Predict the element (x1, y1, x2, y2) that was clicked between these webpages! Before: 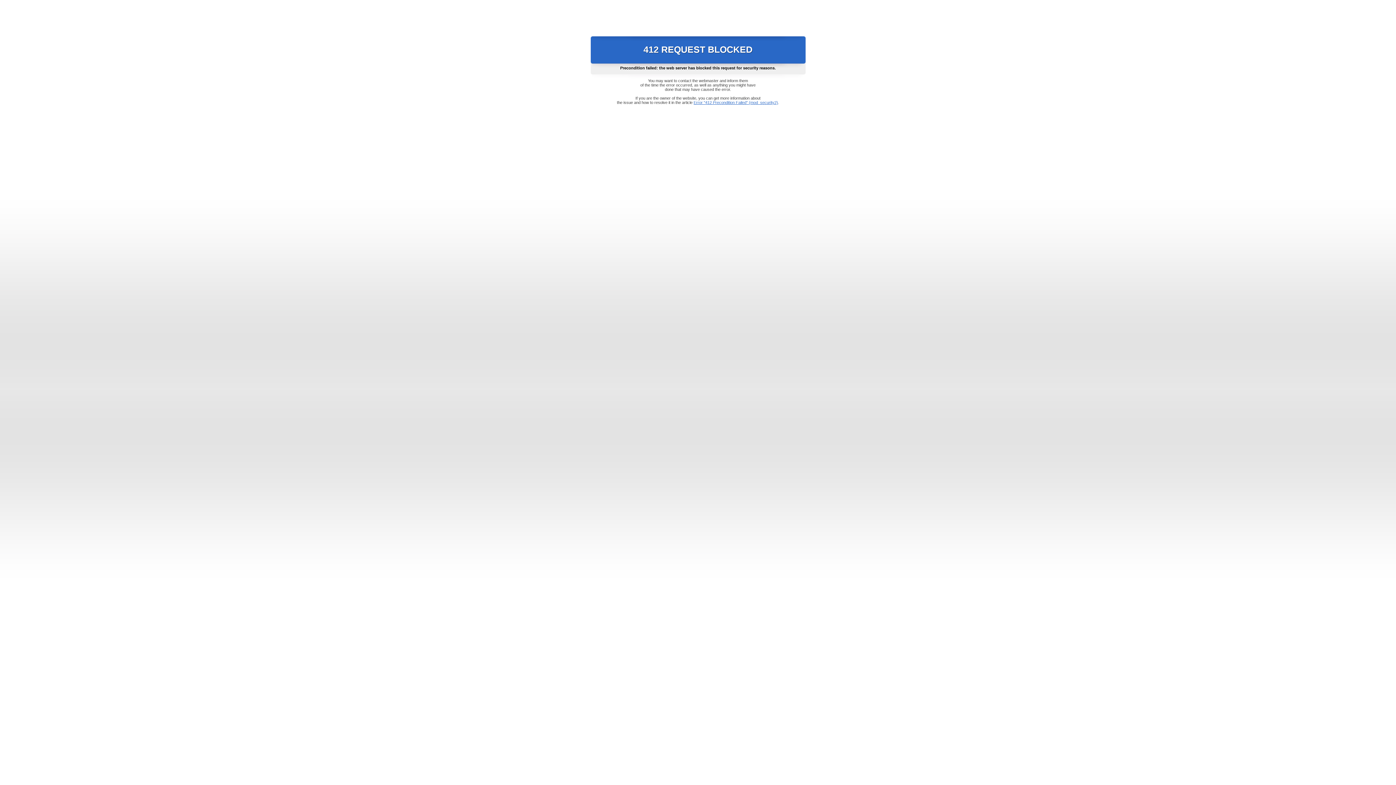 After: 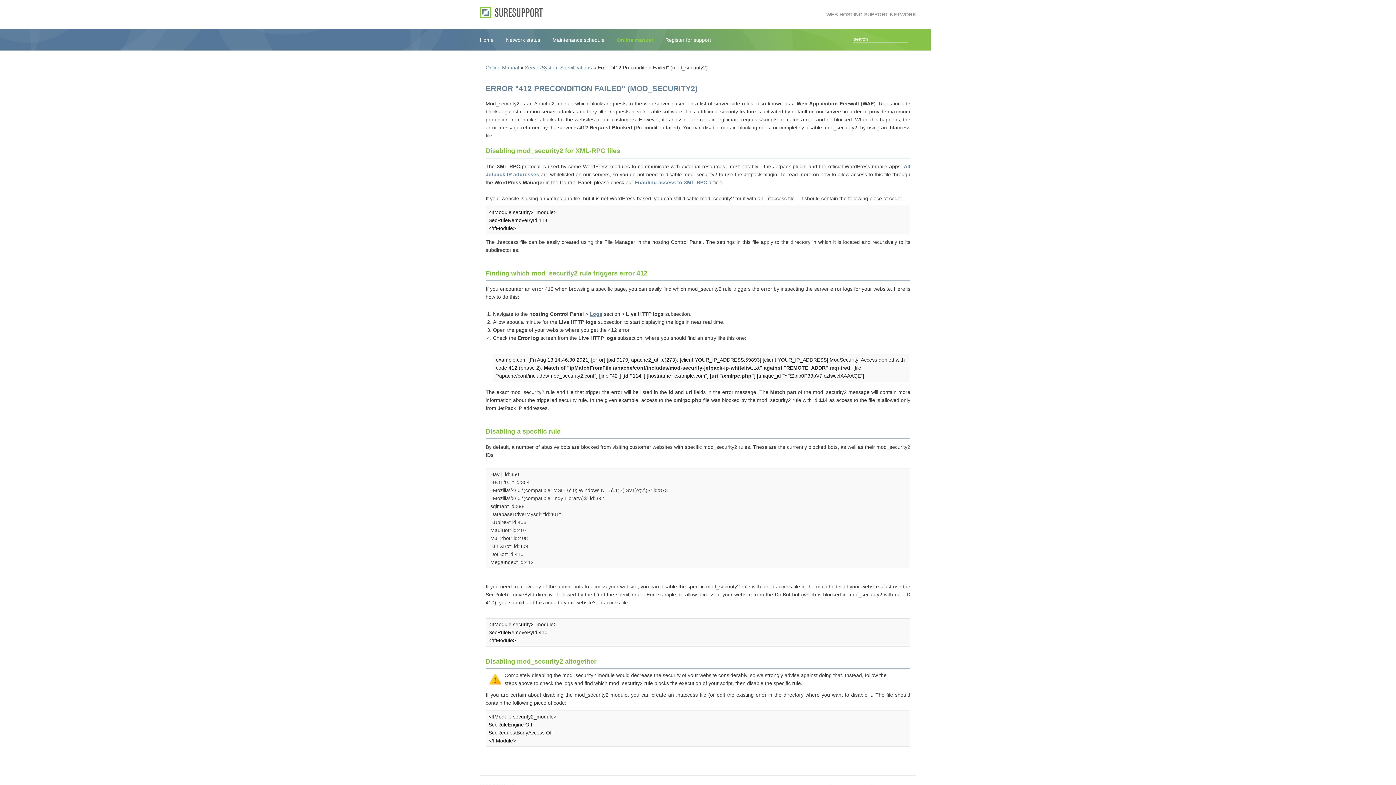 Action: label: Error "412 Precondition Failed" (mod_security2) bbox: (693, 100, 778, 104)